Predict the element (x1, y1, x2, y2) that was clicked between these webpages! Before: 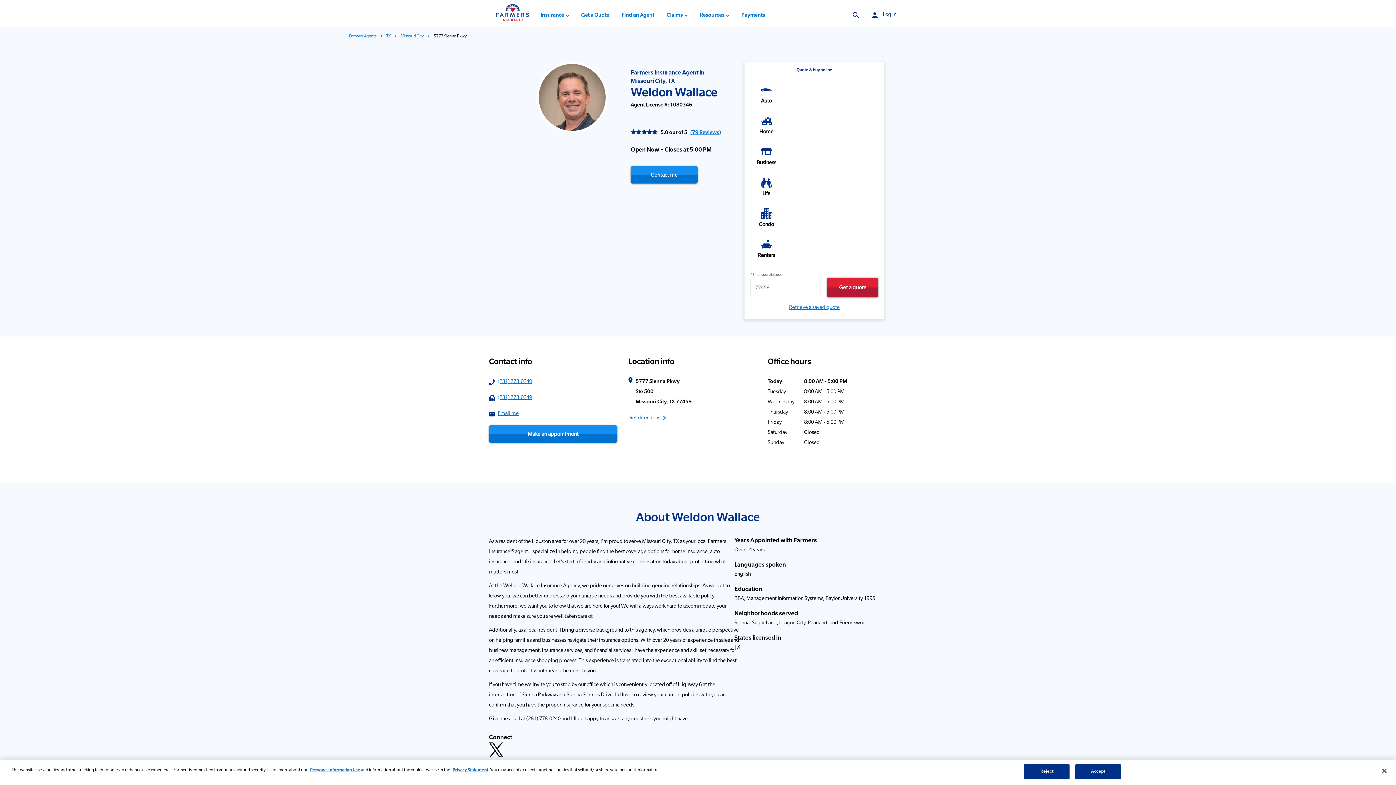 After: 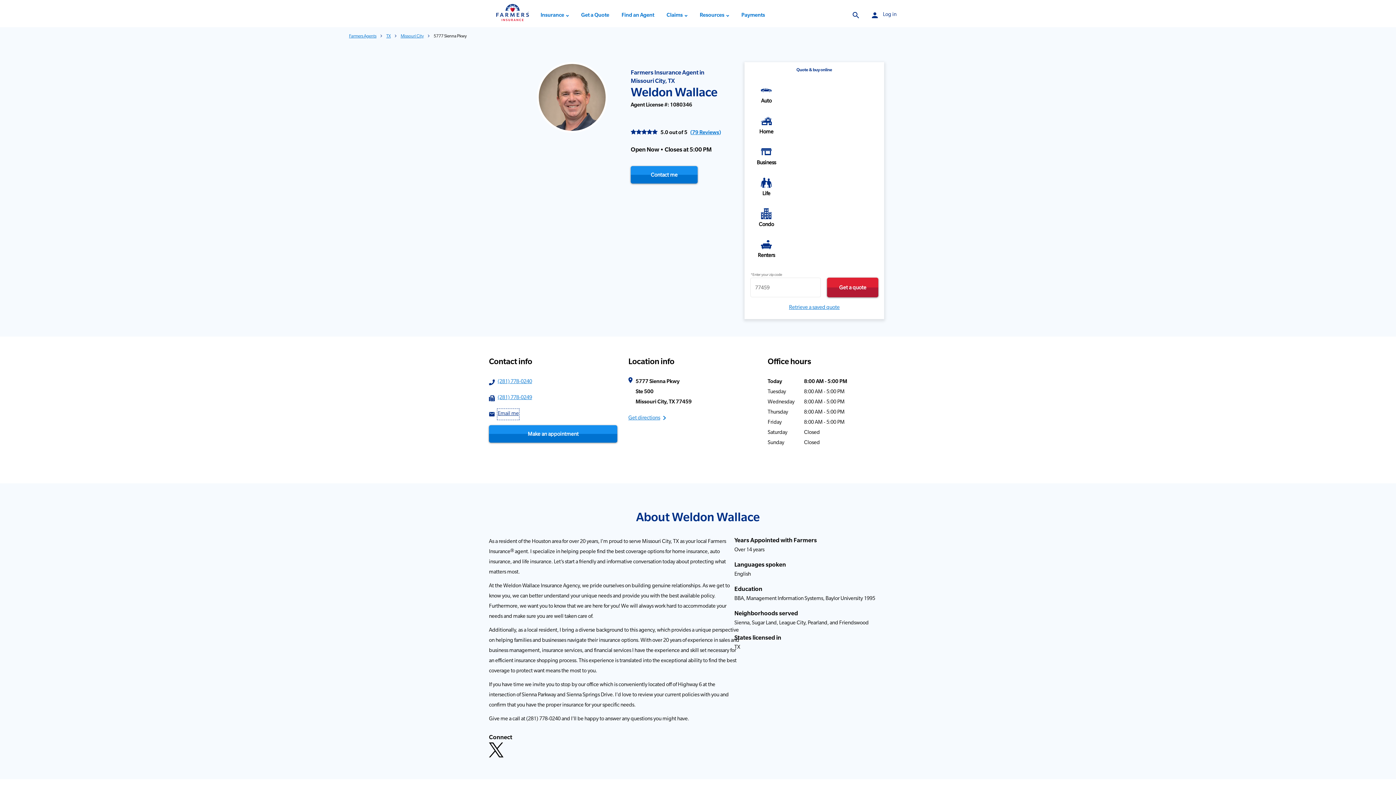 Action: bbox: (497, 409, 518, 419) label: Email me